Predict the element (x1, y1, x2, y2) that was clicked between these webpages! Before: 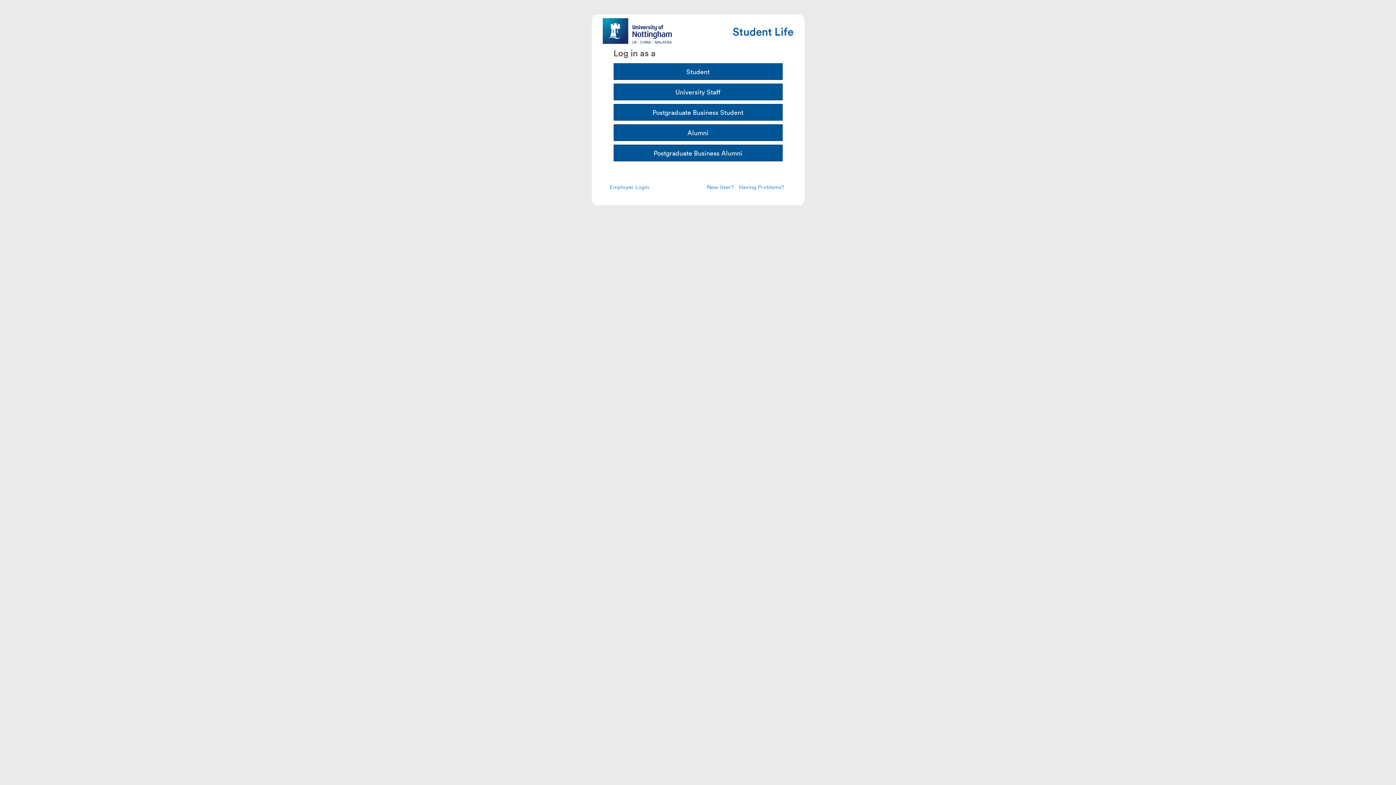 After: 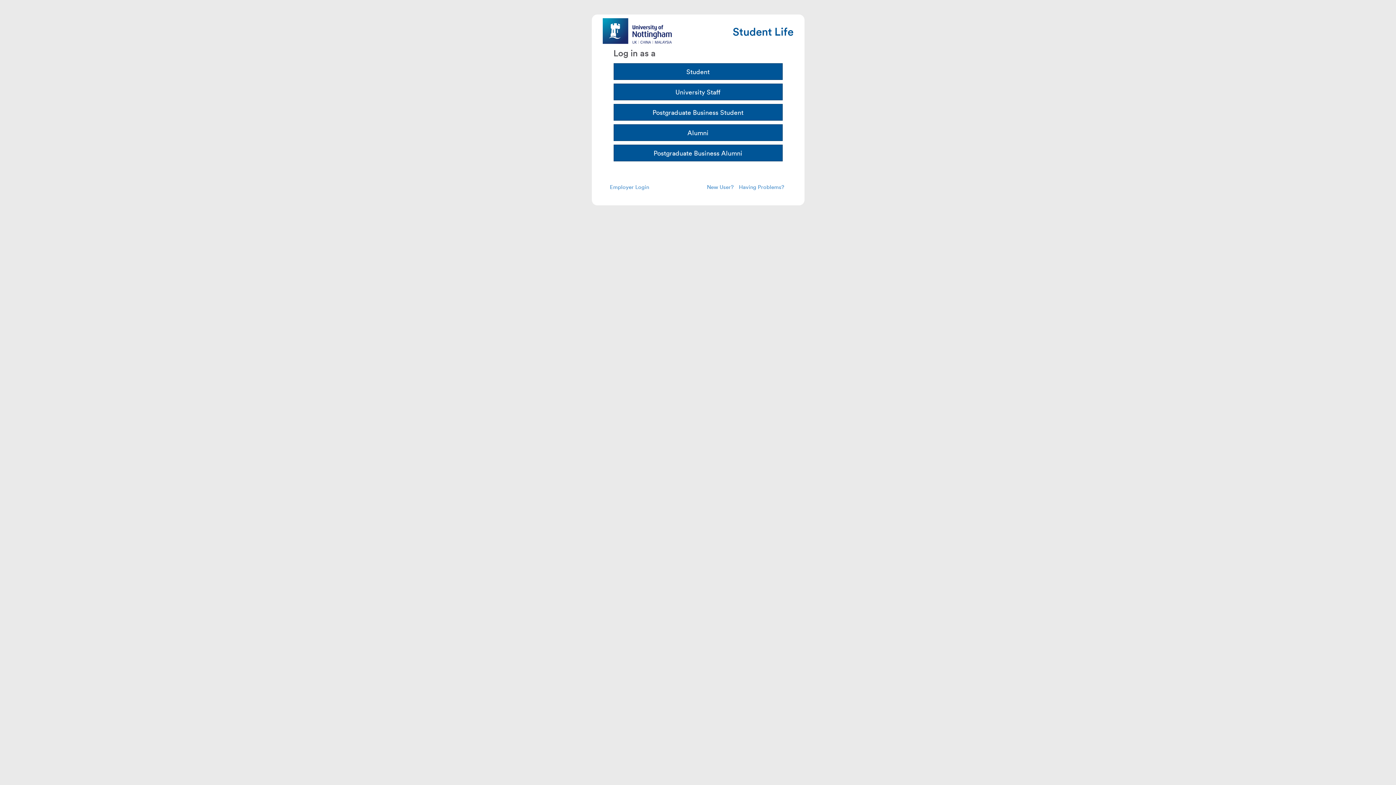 Action: bbox: (732, 24, 793, 38) label: Student Life